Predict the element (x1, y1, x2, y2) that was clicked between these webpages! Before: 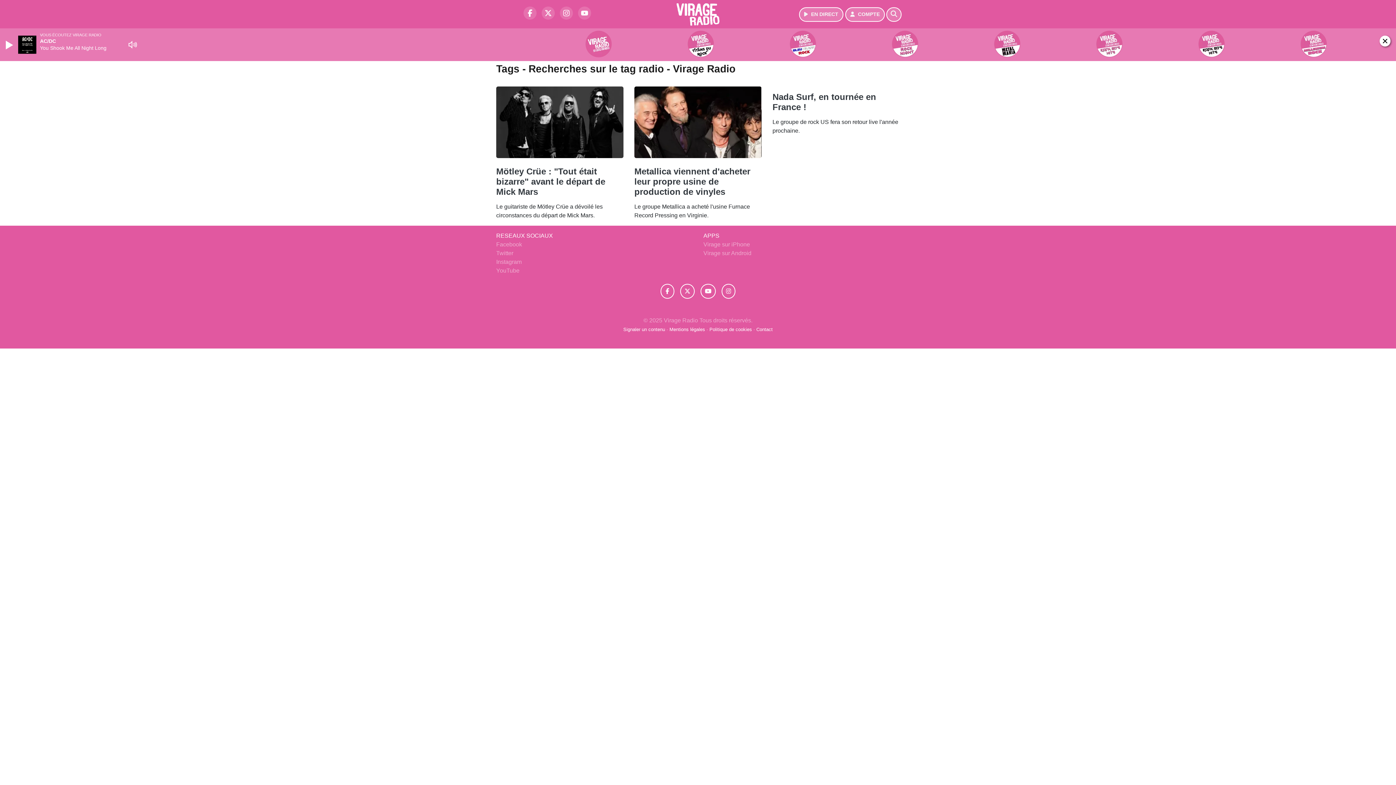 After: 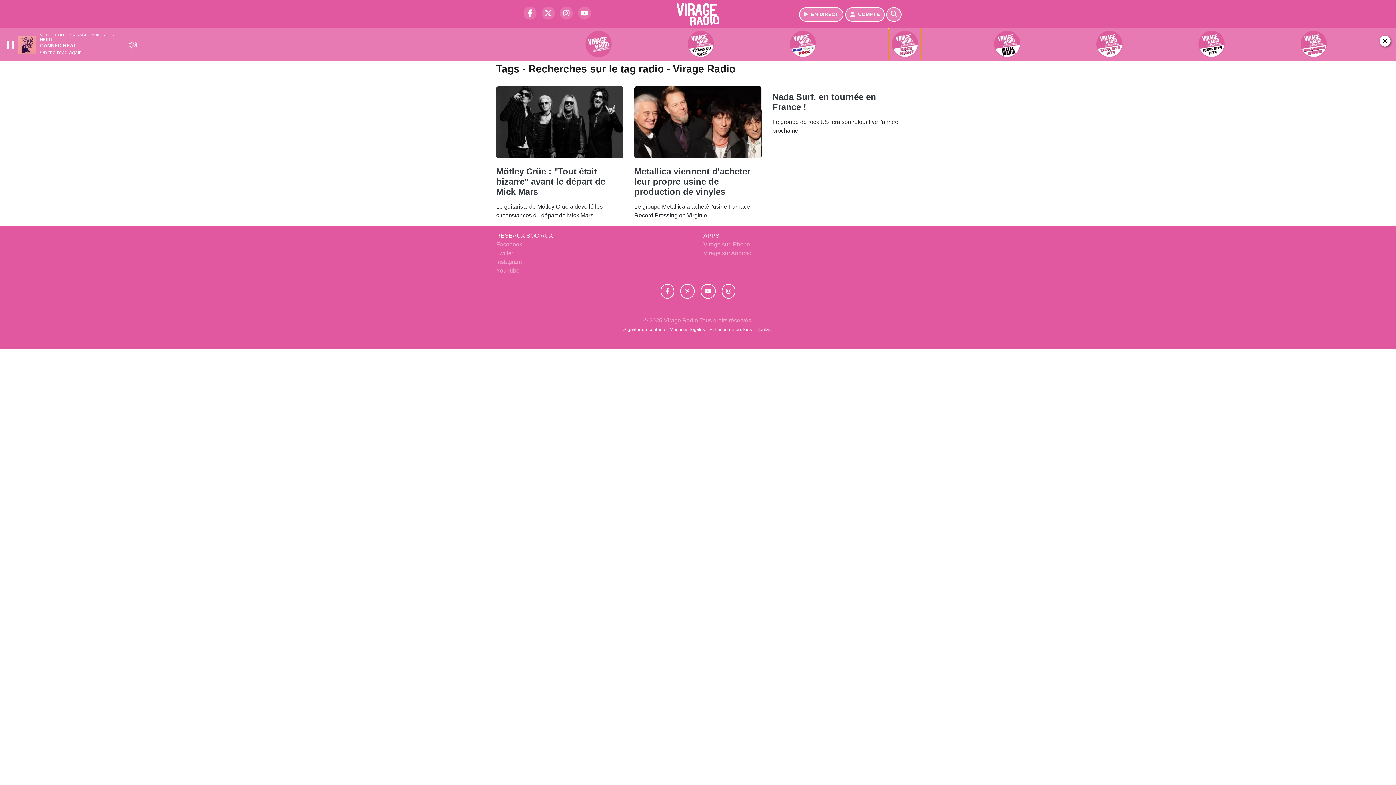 Action: bbox: (855, 28, 954, 60)